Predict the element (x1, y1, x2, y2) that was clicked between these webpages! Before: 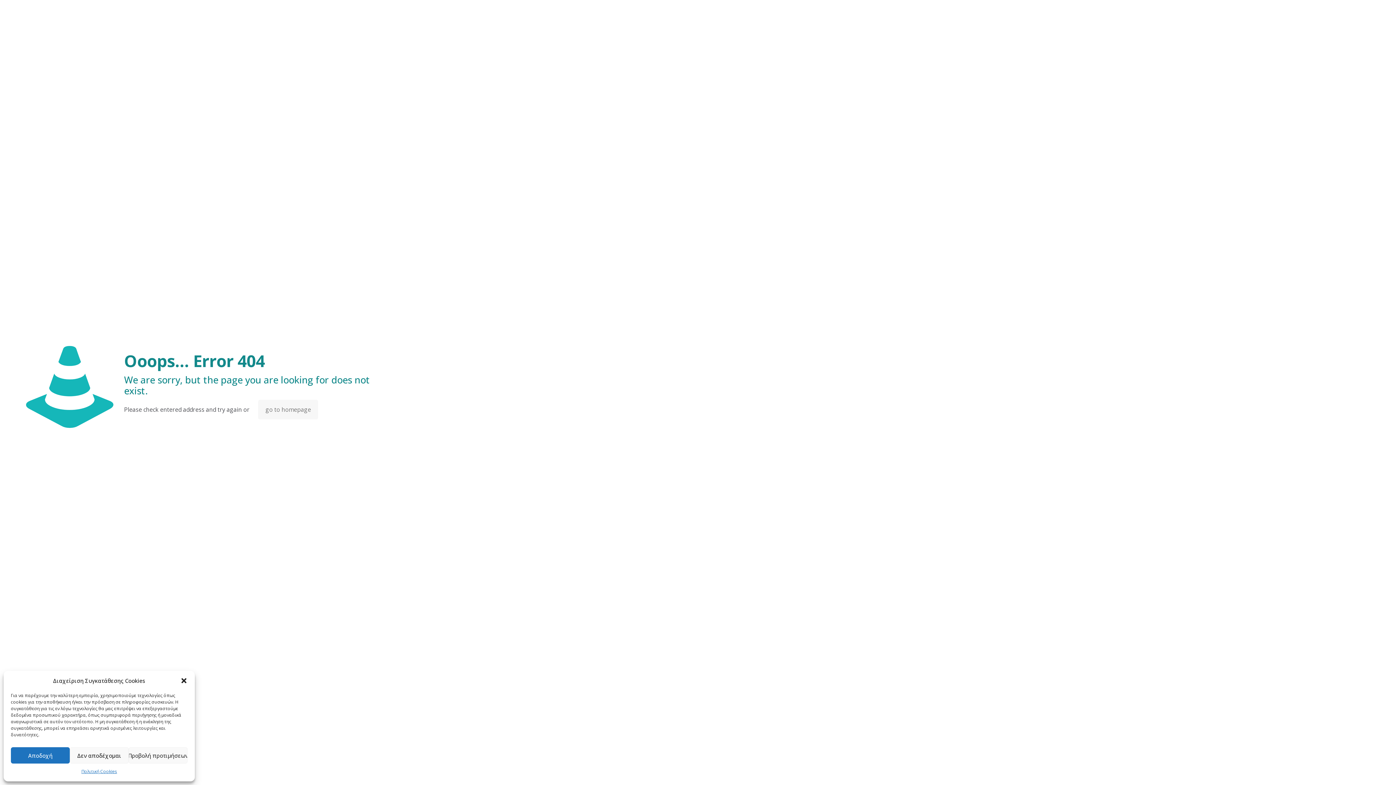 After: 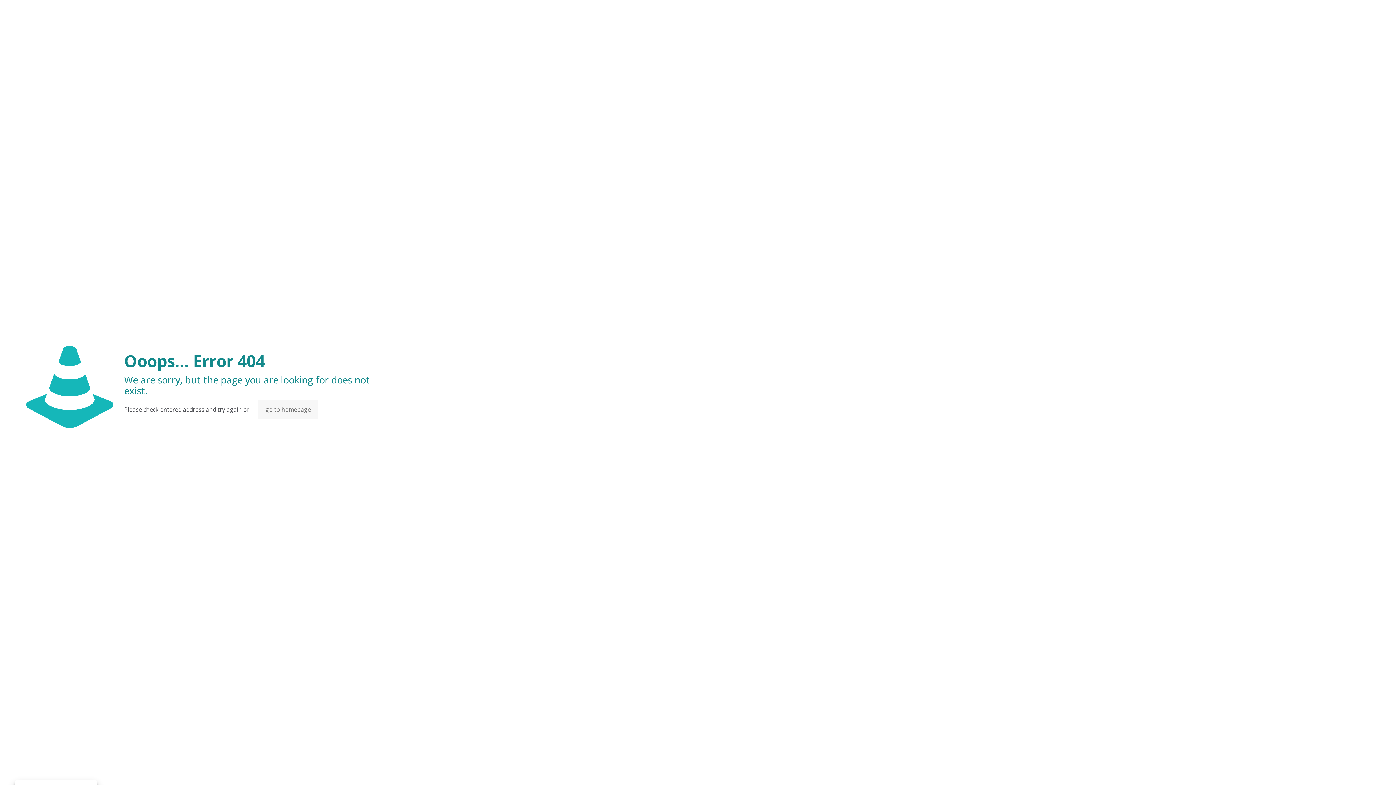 Action: bbox: (69, 747, 128, 764) label: Δεν αποδέχομαι